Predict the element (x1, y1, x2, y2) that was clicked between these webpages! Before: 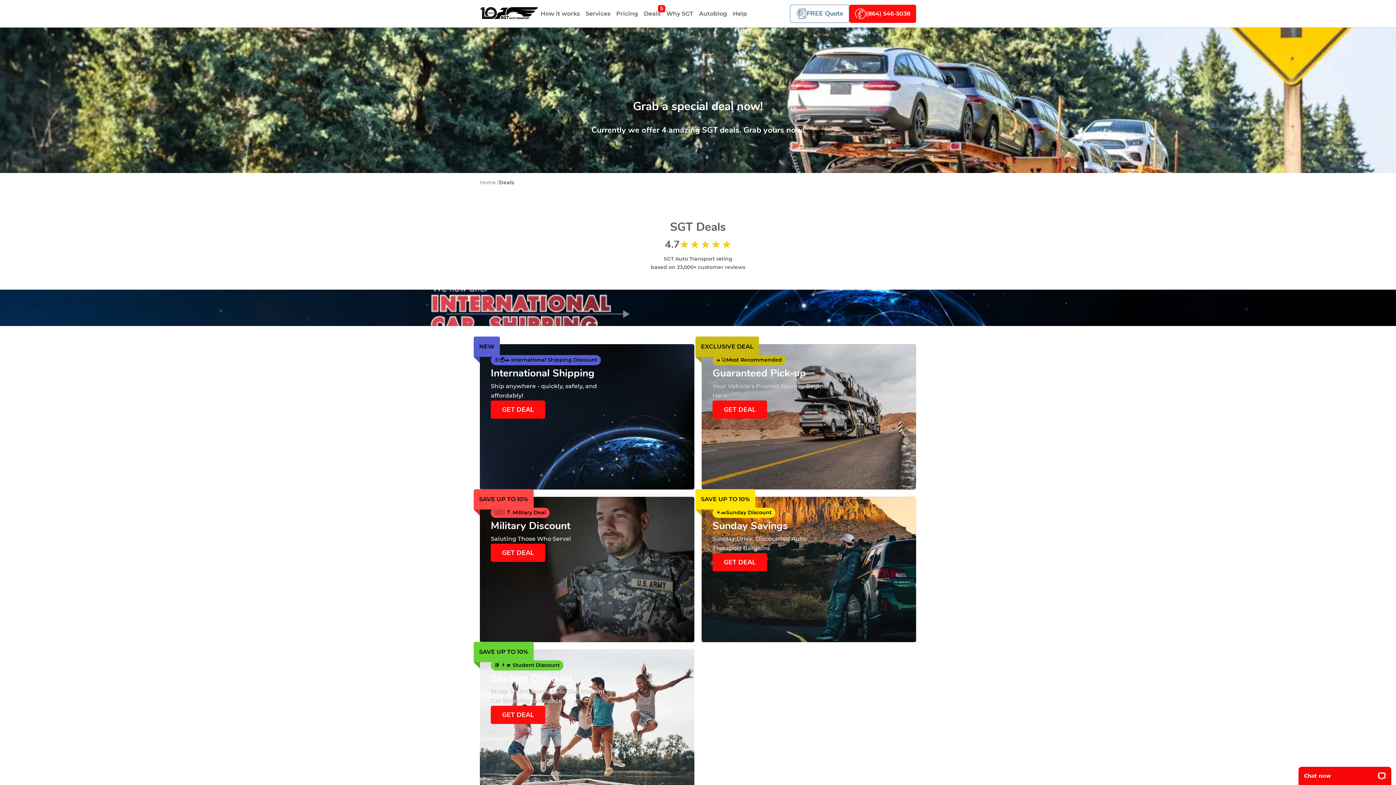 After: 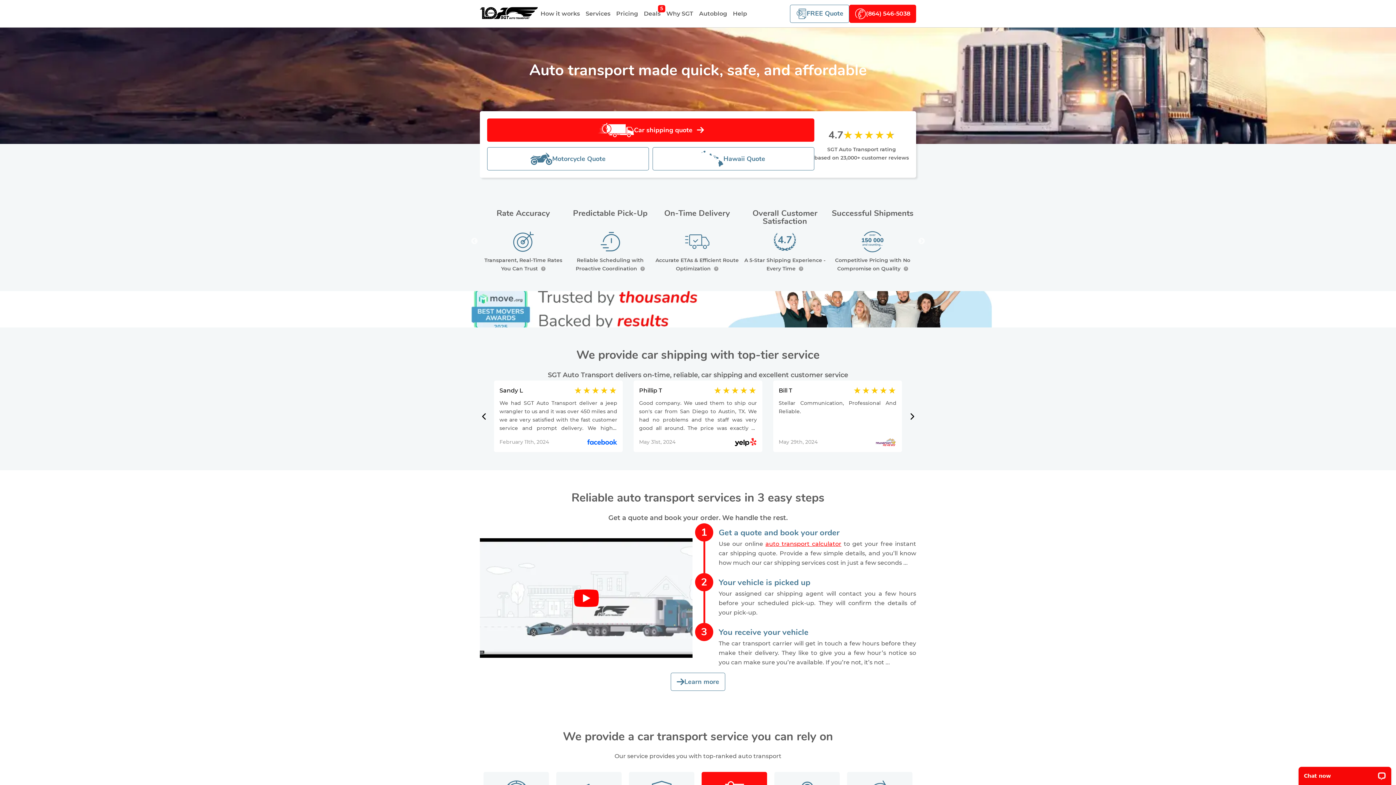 Action: bbox: (480, 5, 537, 21)